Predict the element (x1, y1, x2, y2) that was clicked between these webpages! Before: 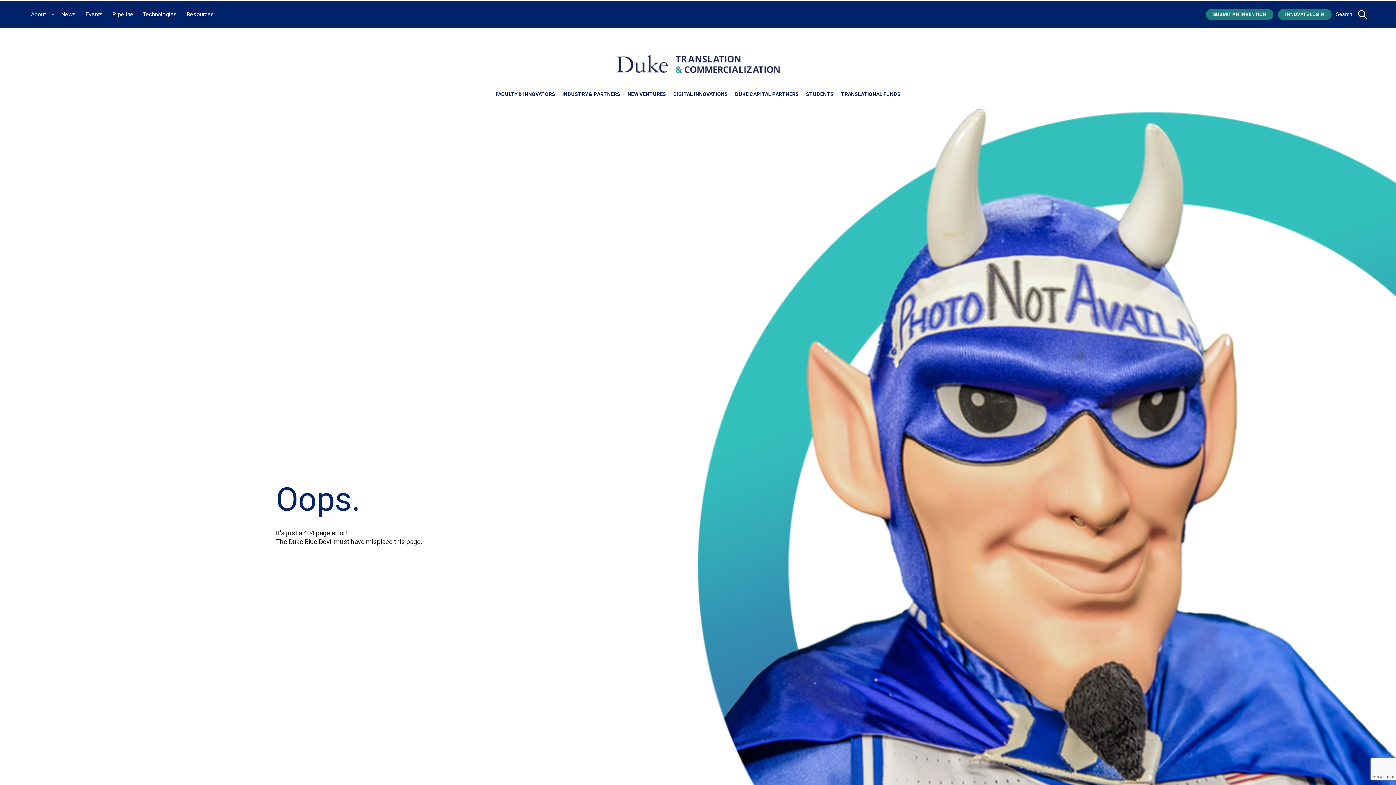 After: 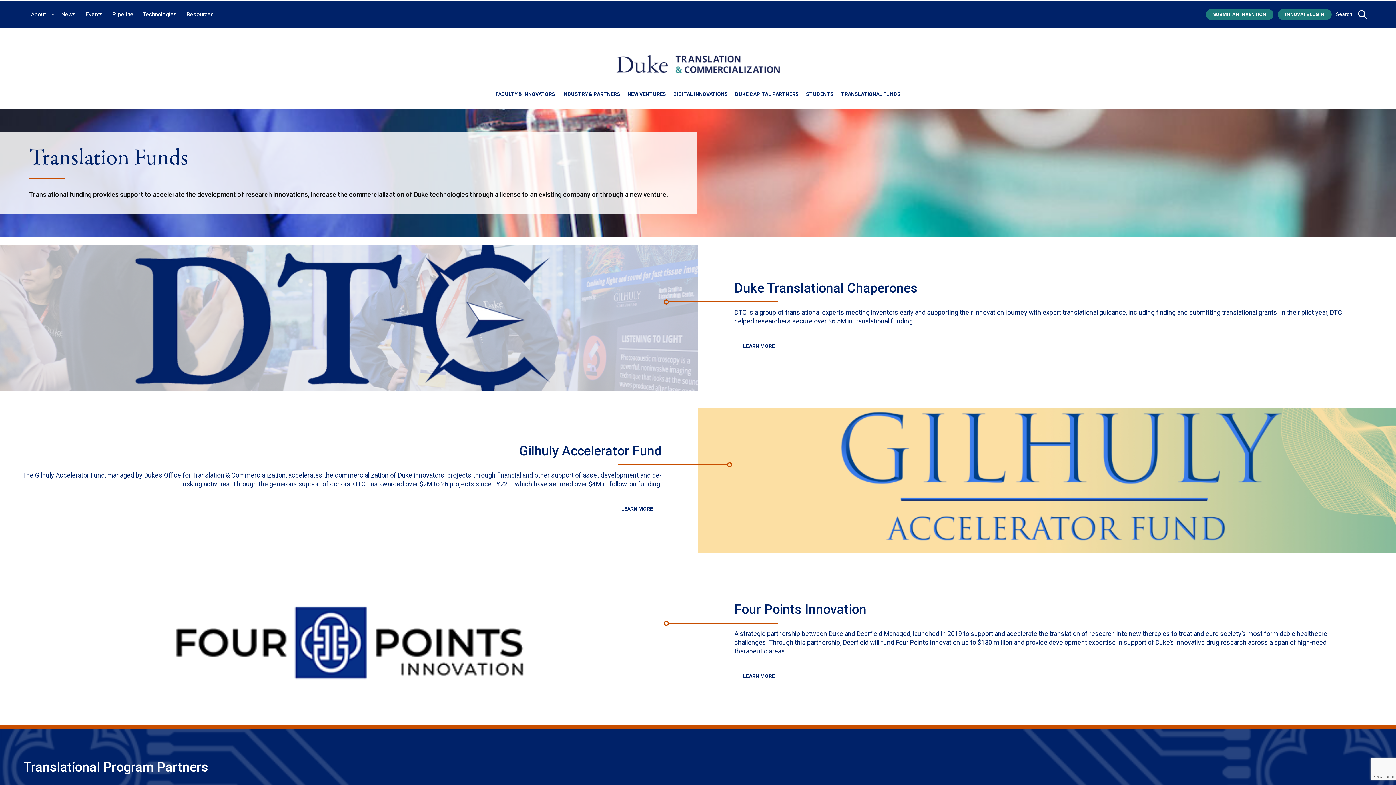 Action: label: TRANSLATIONAL FUNDS bbox: (841, 89, 900, 99)